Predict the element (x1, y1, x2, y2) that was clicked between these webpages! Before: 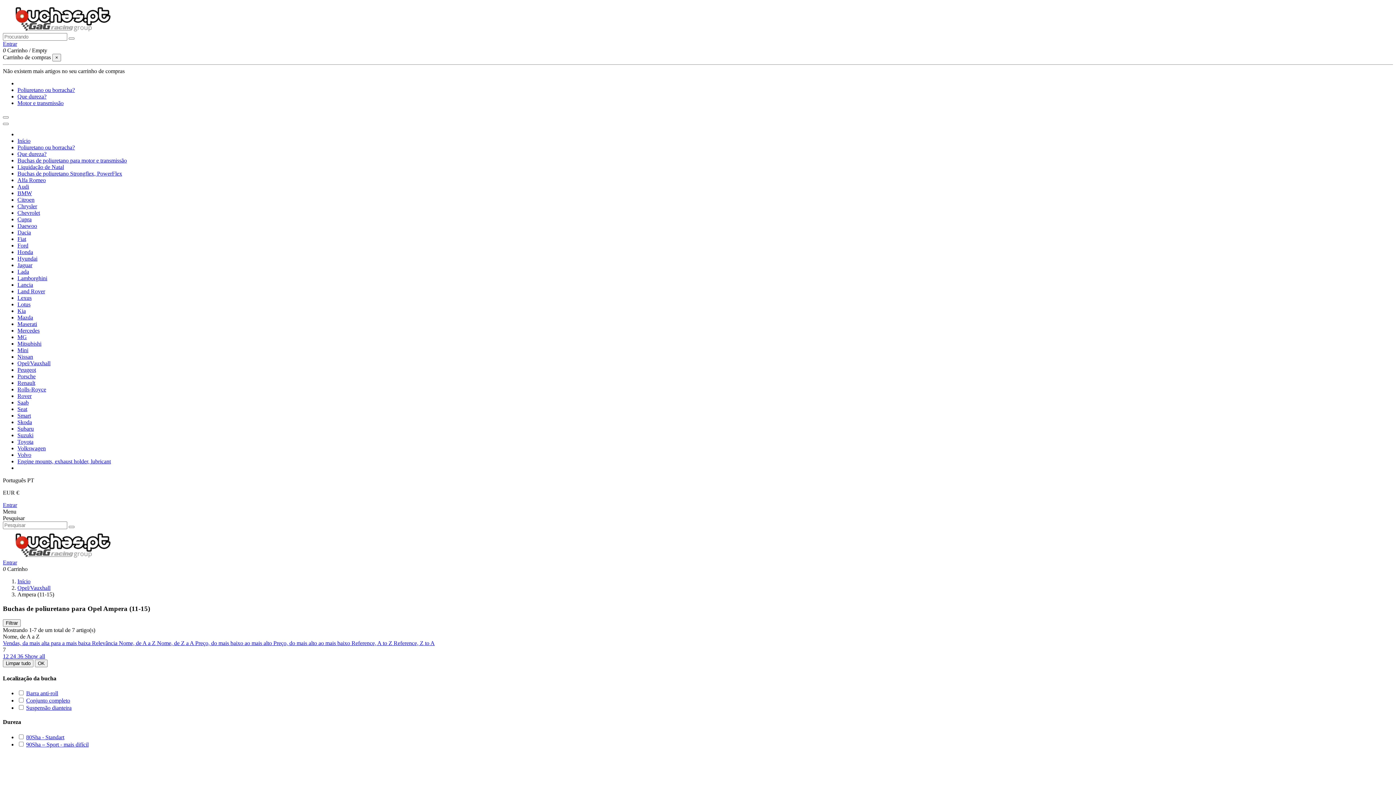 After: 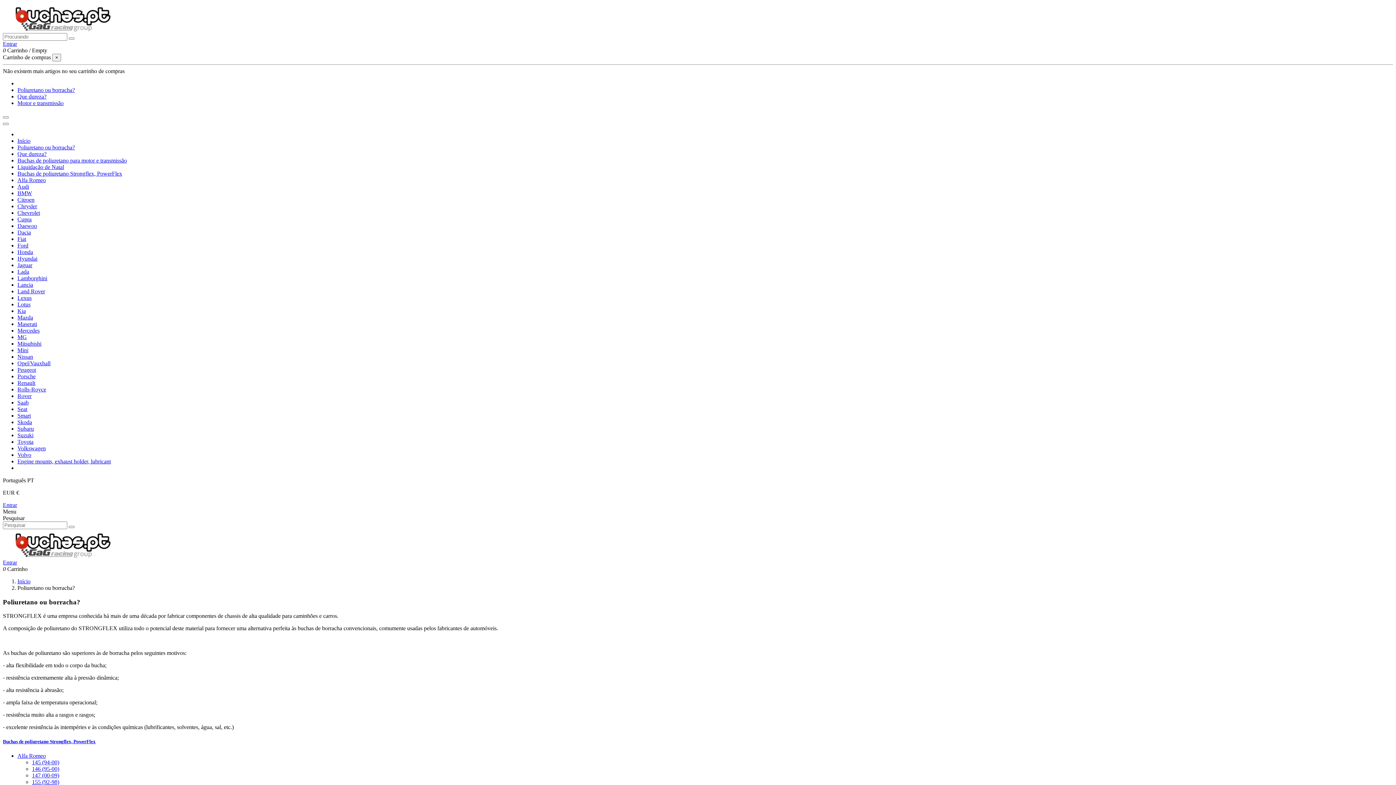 Action: bbox: (17, 86, 74, 93) label: Poliuretano ou borracha?